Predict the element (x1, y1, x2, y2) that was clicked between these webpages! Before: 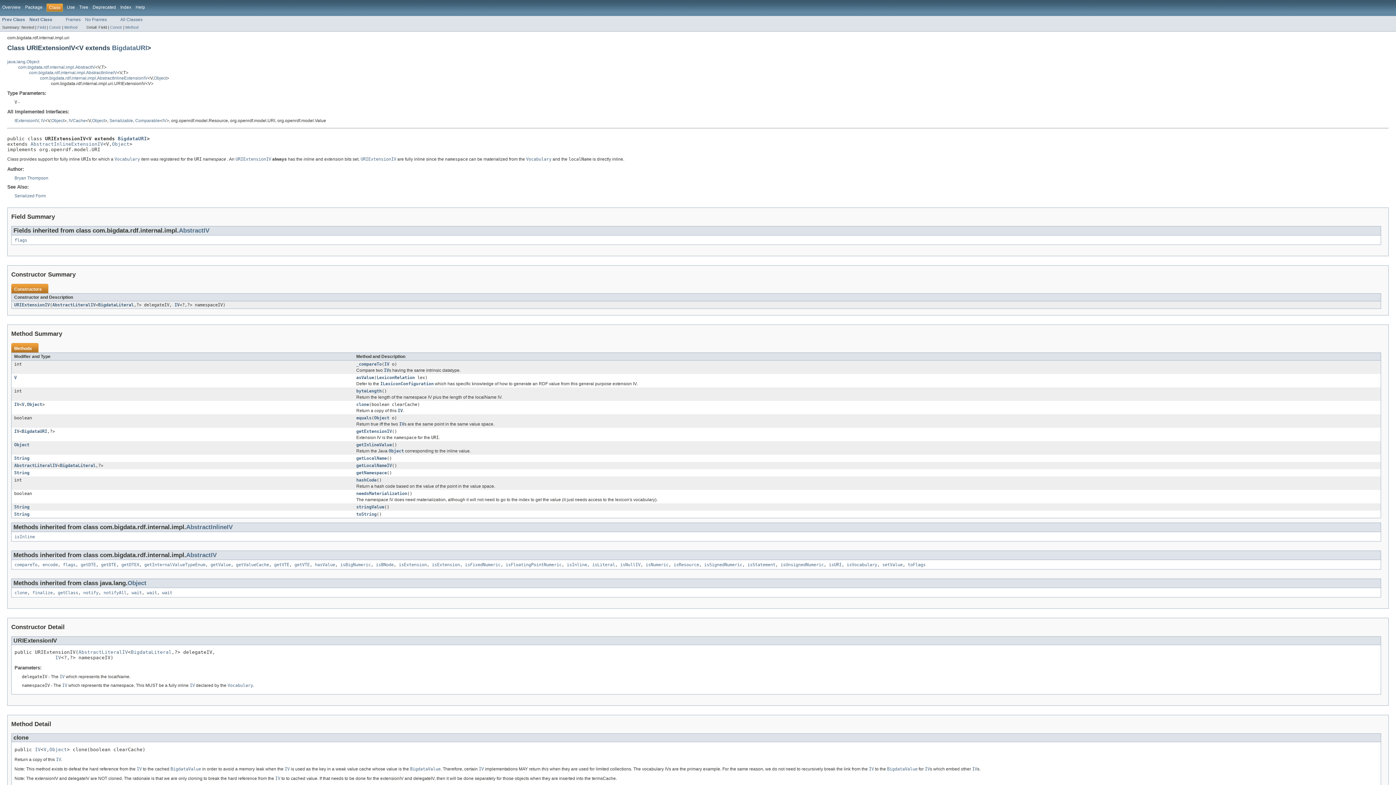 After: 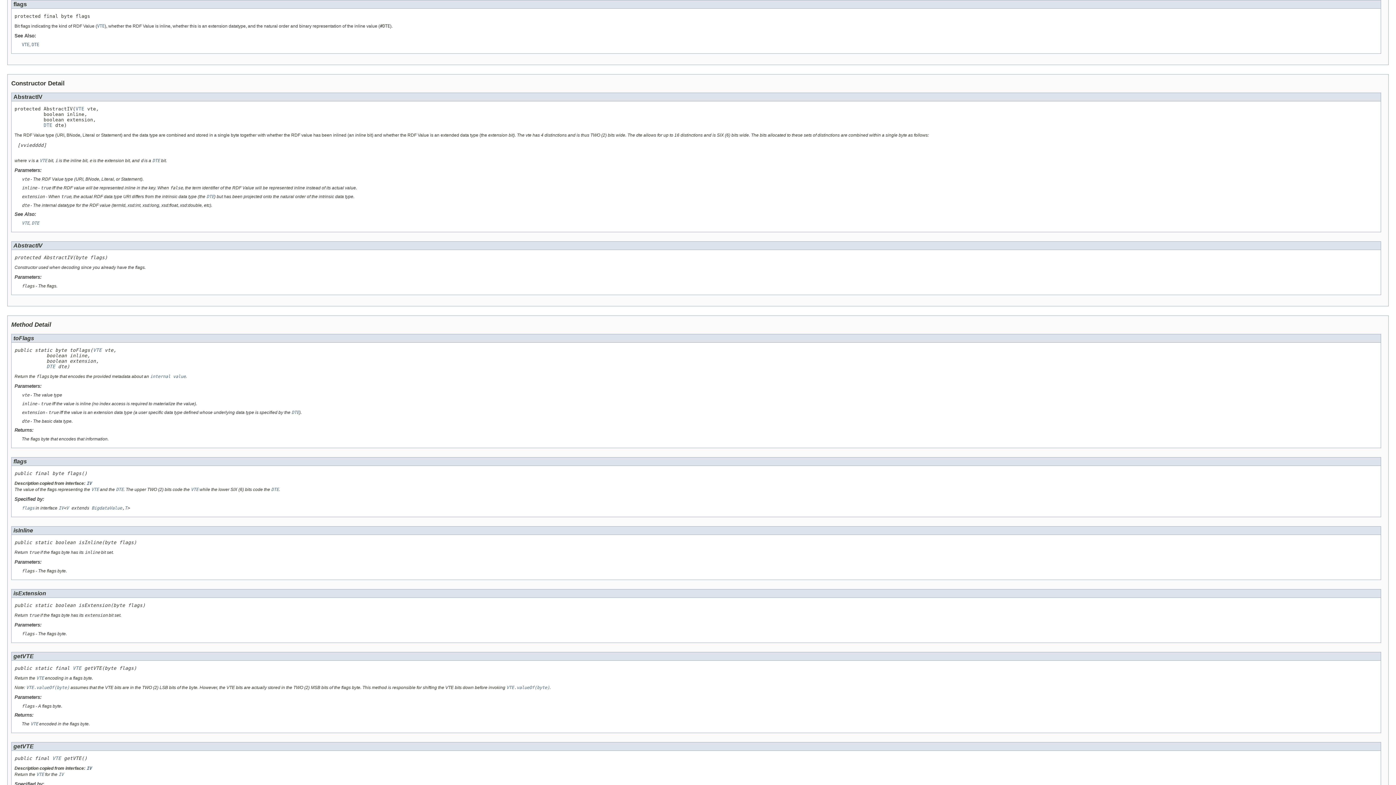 Action: bbox: (14, 237, 27, 242) label: flags